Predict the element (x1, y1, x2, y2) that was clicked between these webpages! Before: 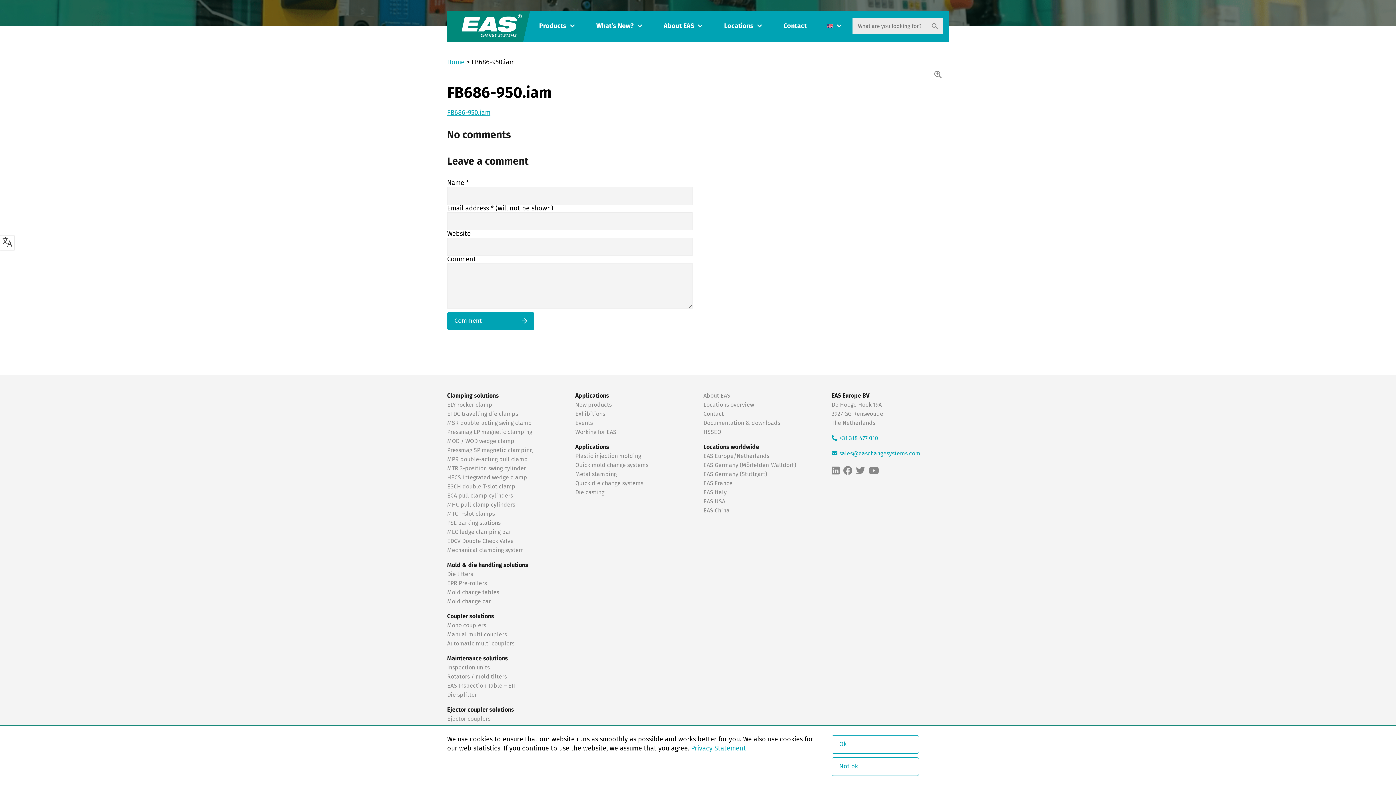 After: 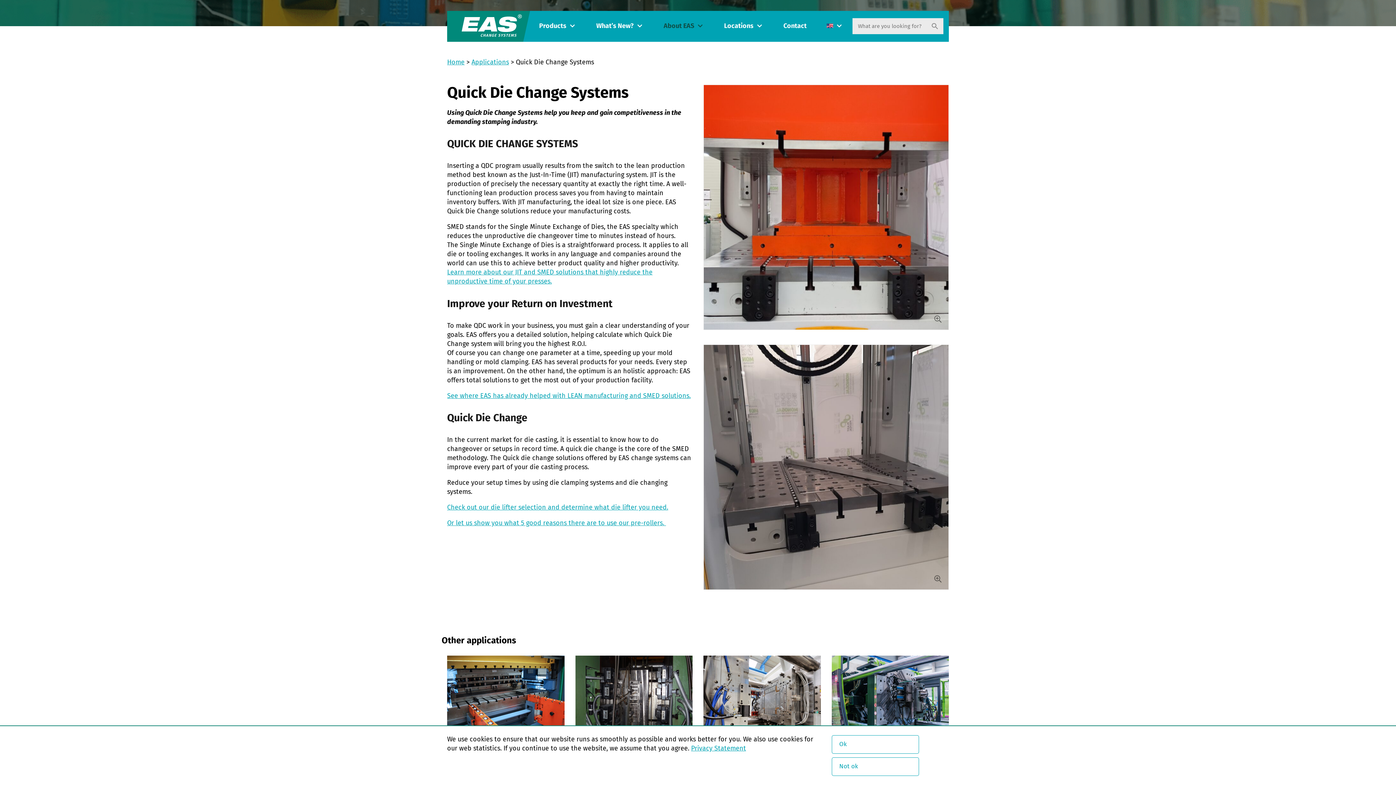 Action: label: Quick die change systems bbox: (575, 480, 643, 486)